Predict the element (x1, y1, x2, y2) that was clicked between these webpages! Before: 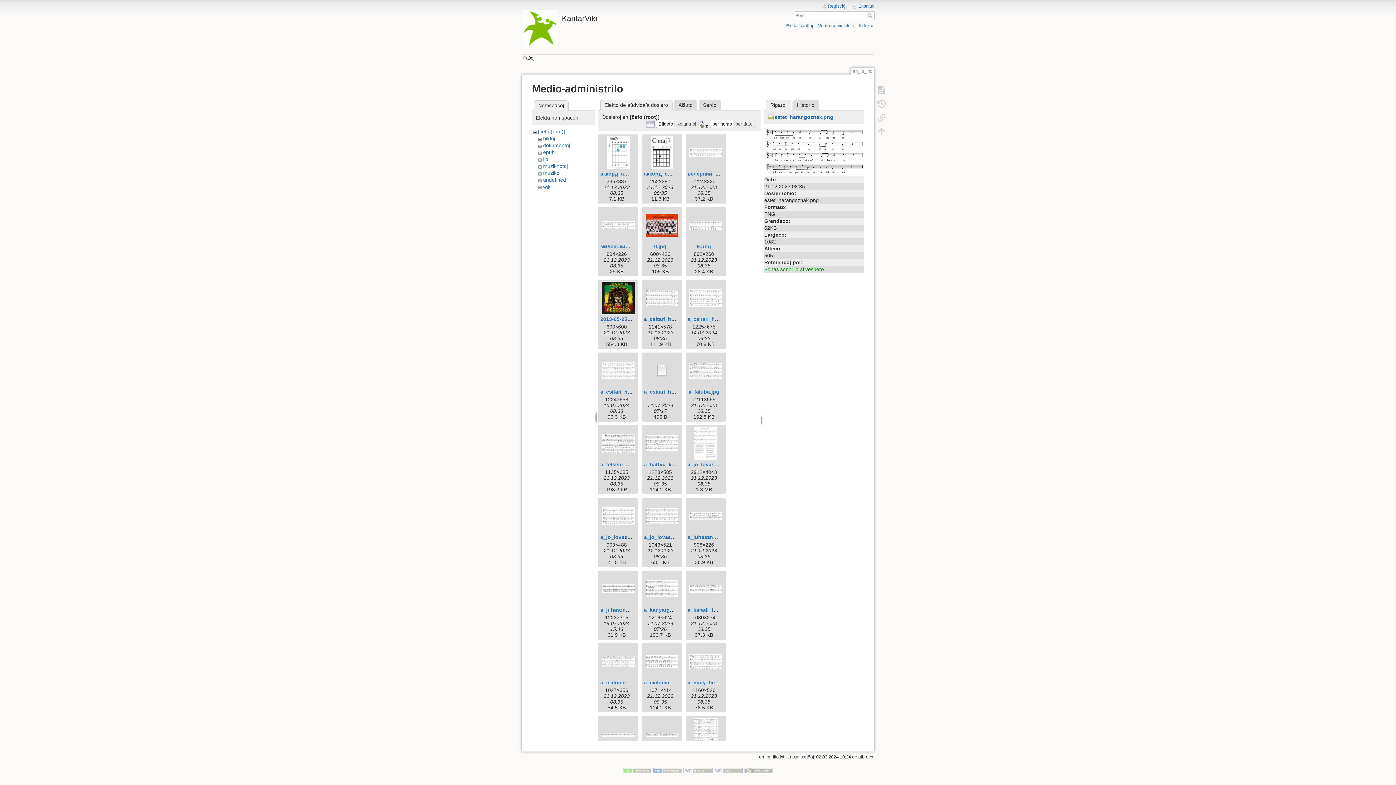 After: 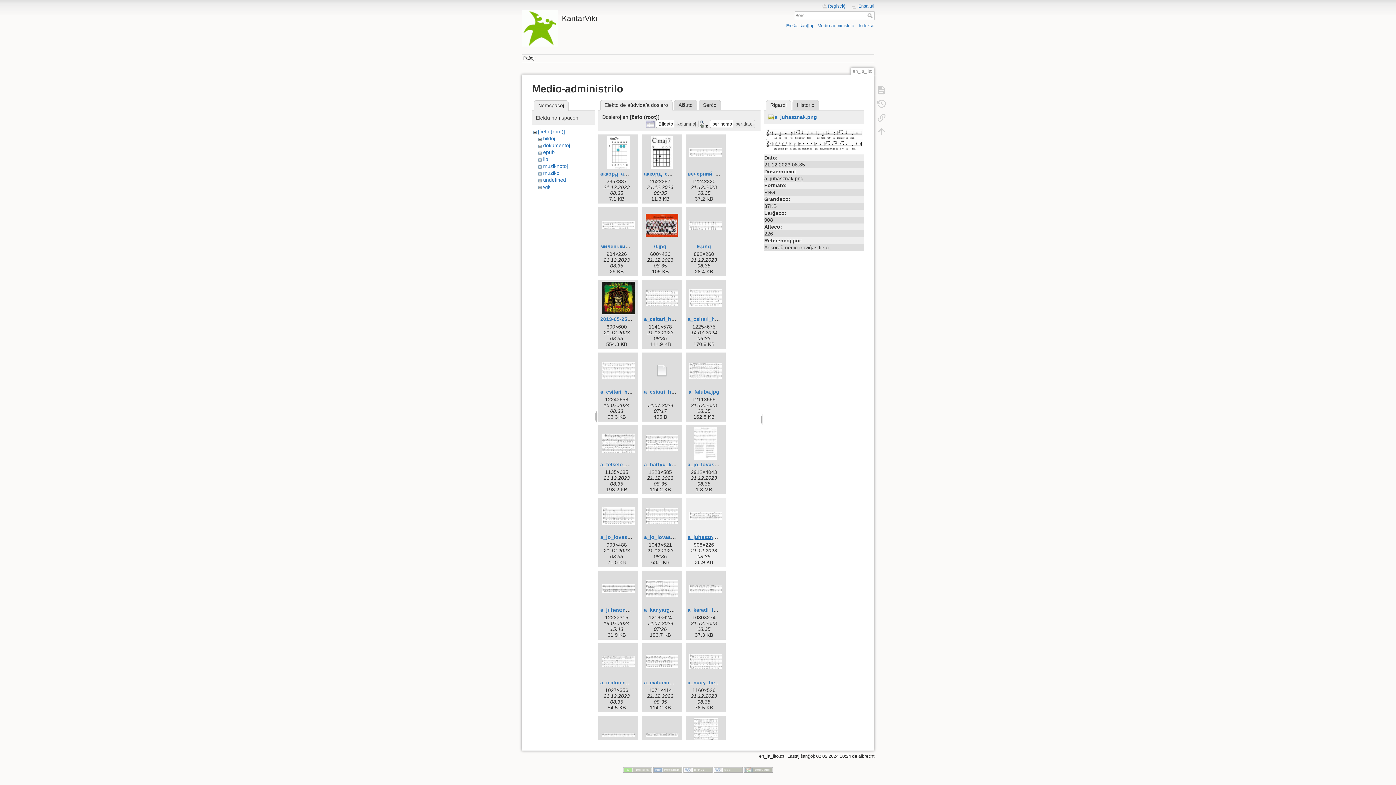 Action: bbox: (687, 534, 730, 540) label: a_juhasznak.png